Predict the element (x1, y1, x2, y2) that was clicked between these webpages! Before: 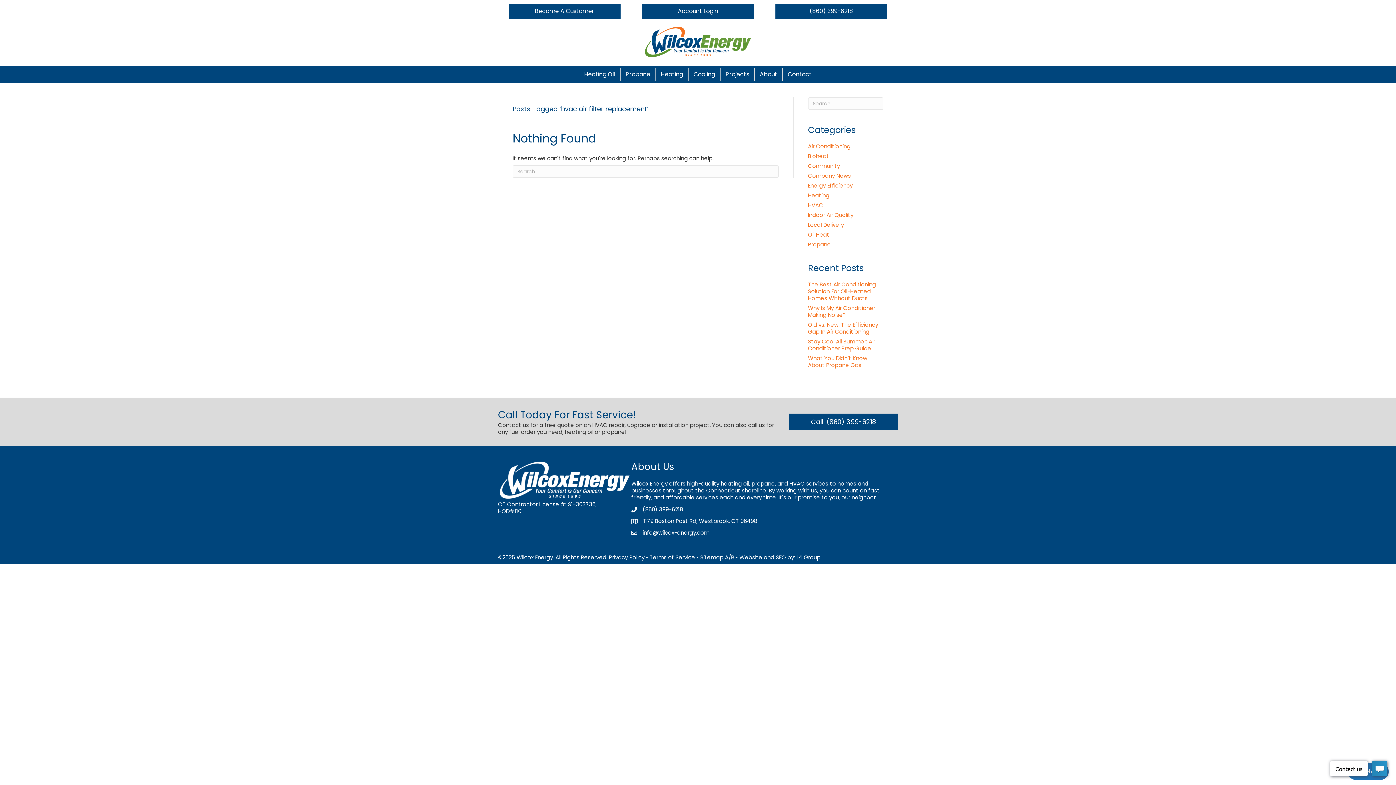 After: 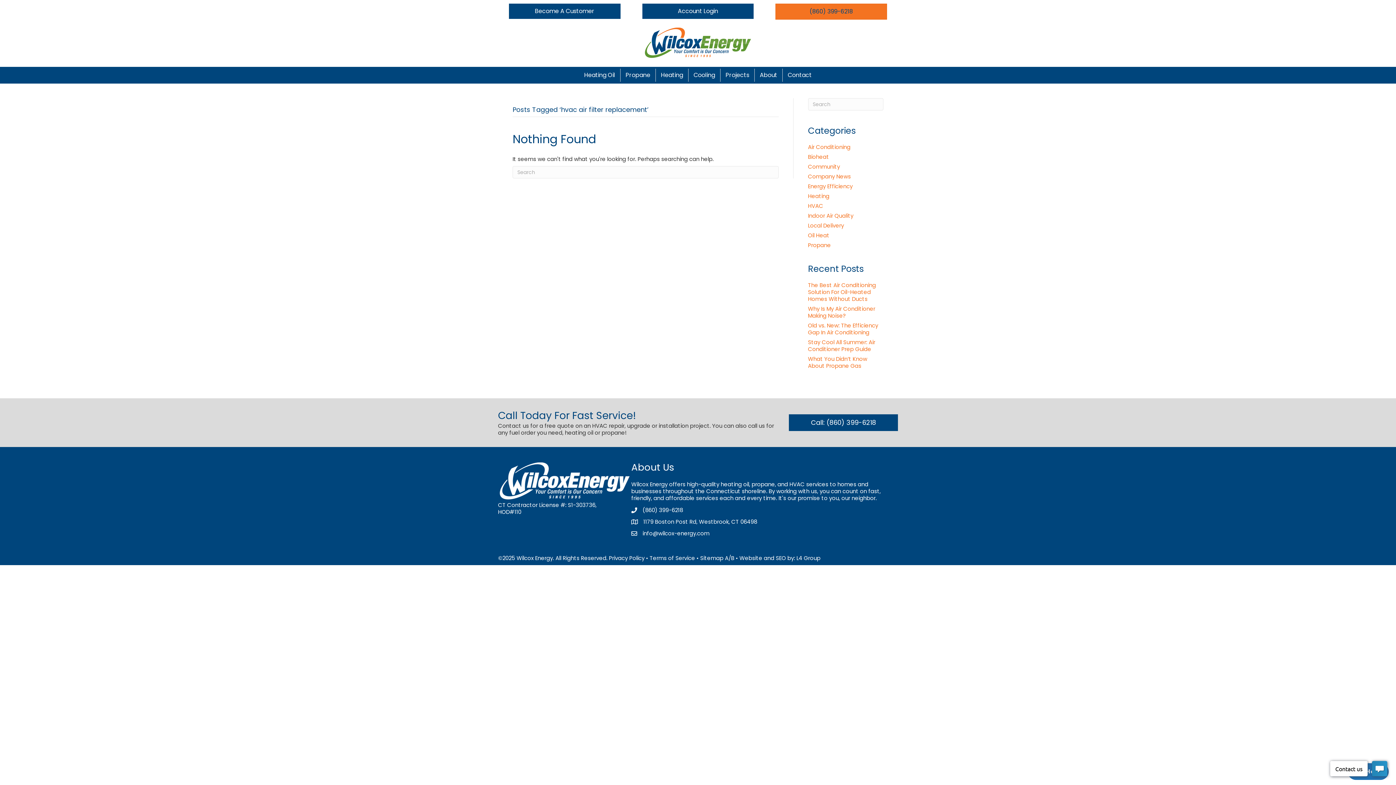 Action: bbox: (775, 3, 887, 18) label: (860) 399-6218